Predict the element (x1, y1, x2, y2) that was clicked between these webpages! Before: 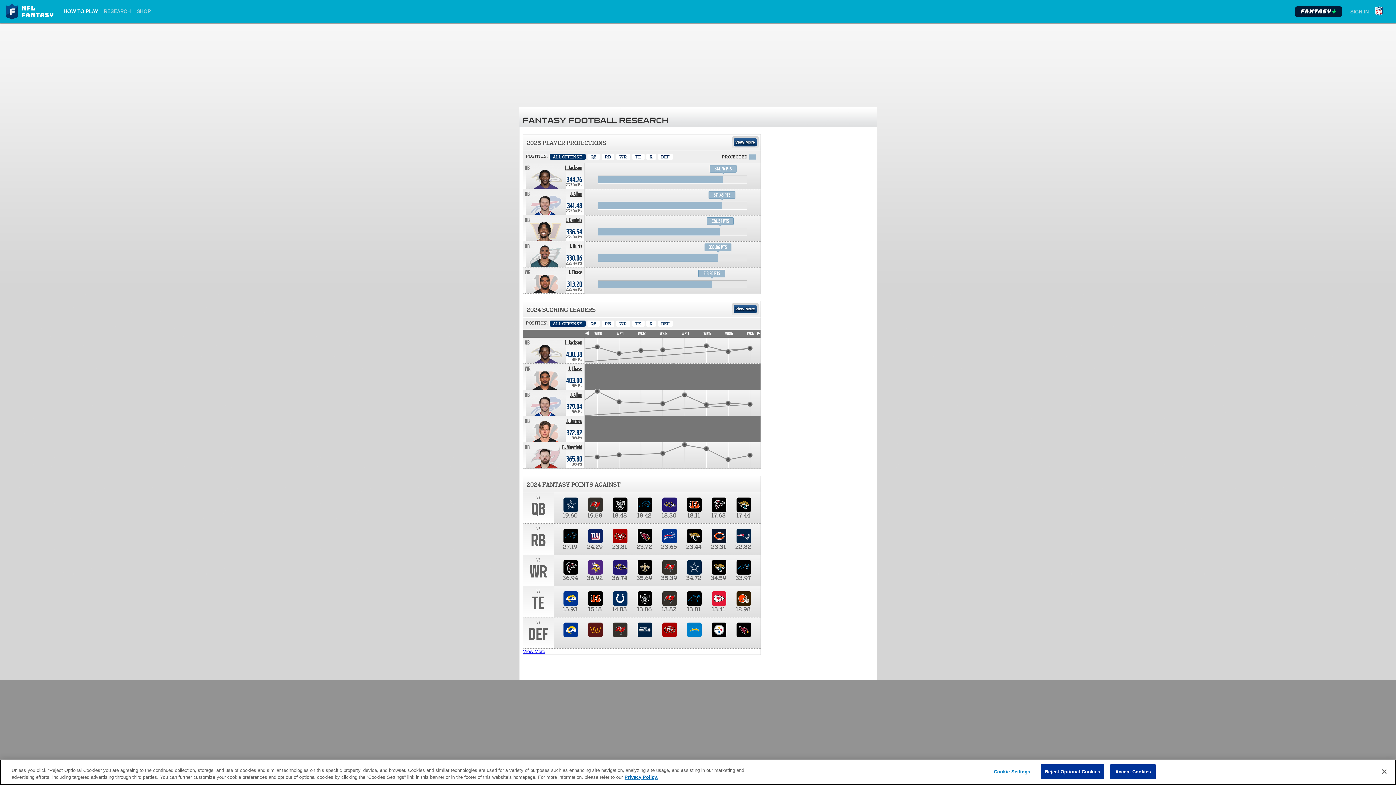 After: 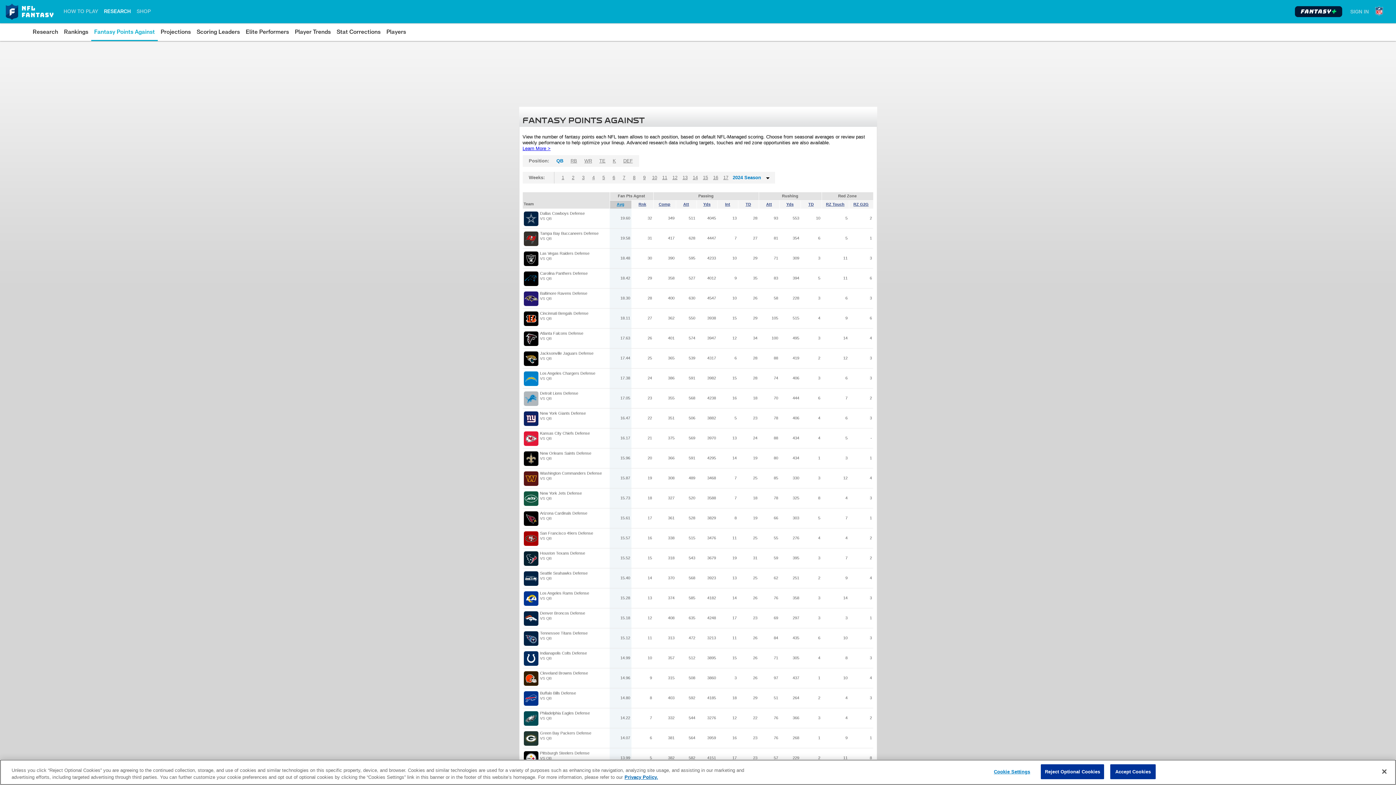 Action: label: View More bbox: (523, 649, 545, 654)